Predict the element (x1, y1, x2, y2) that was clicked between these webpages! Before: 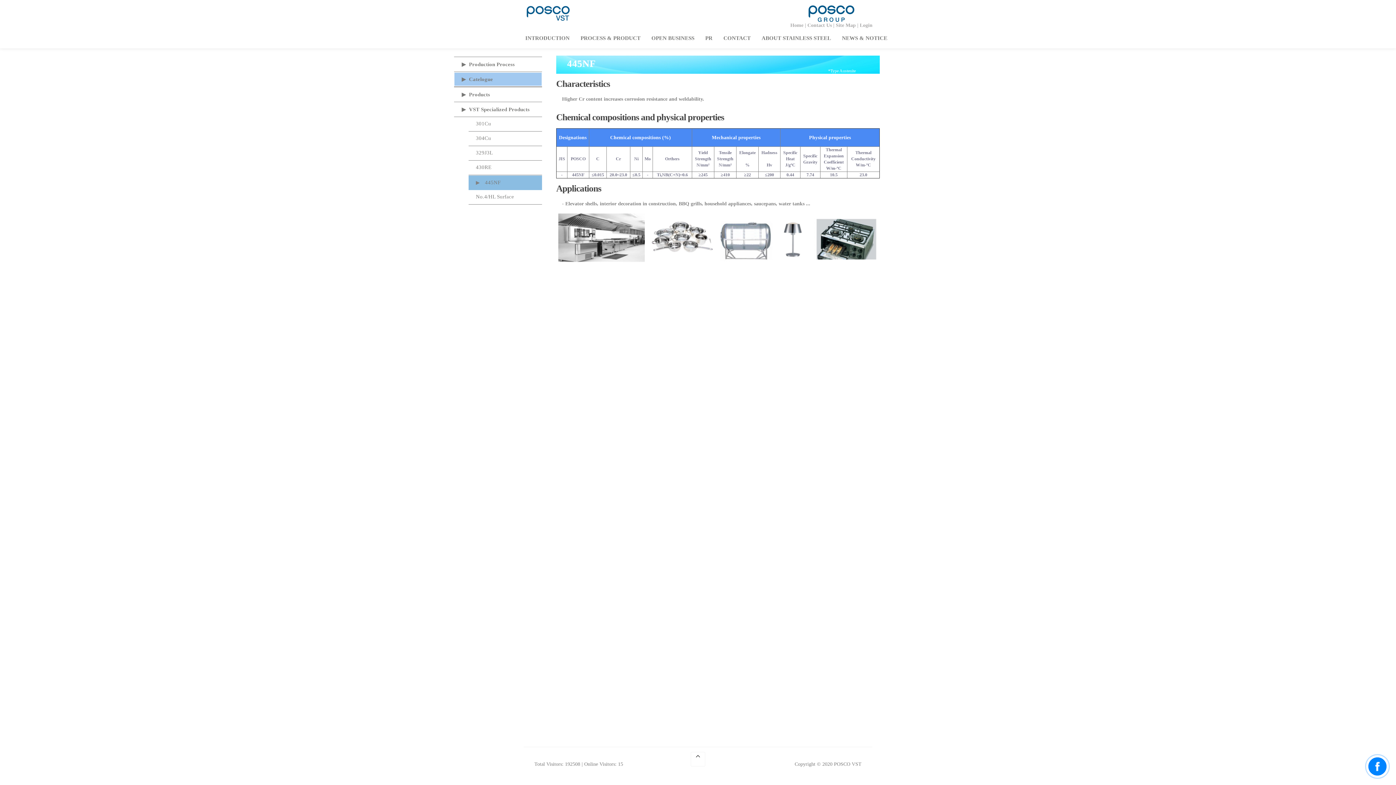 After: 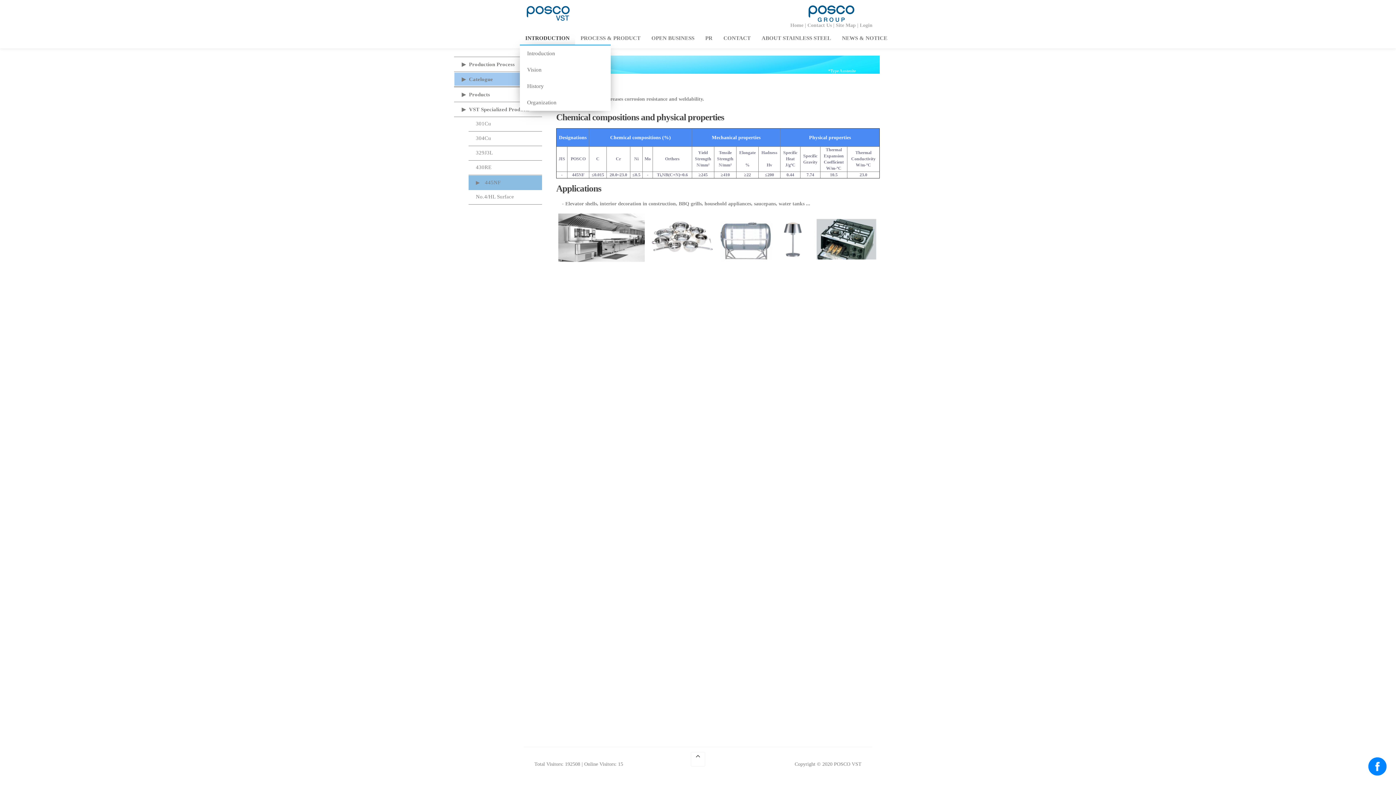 Action: bbox: (520, 31, 575, 44) label: INTRODUCTION